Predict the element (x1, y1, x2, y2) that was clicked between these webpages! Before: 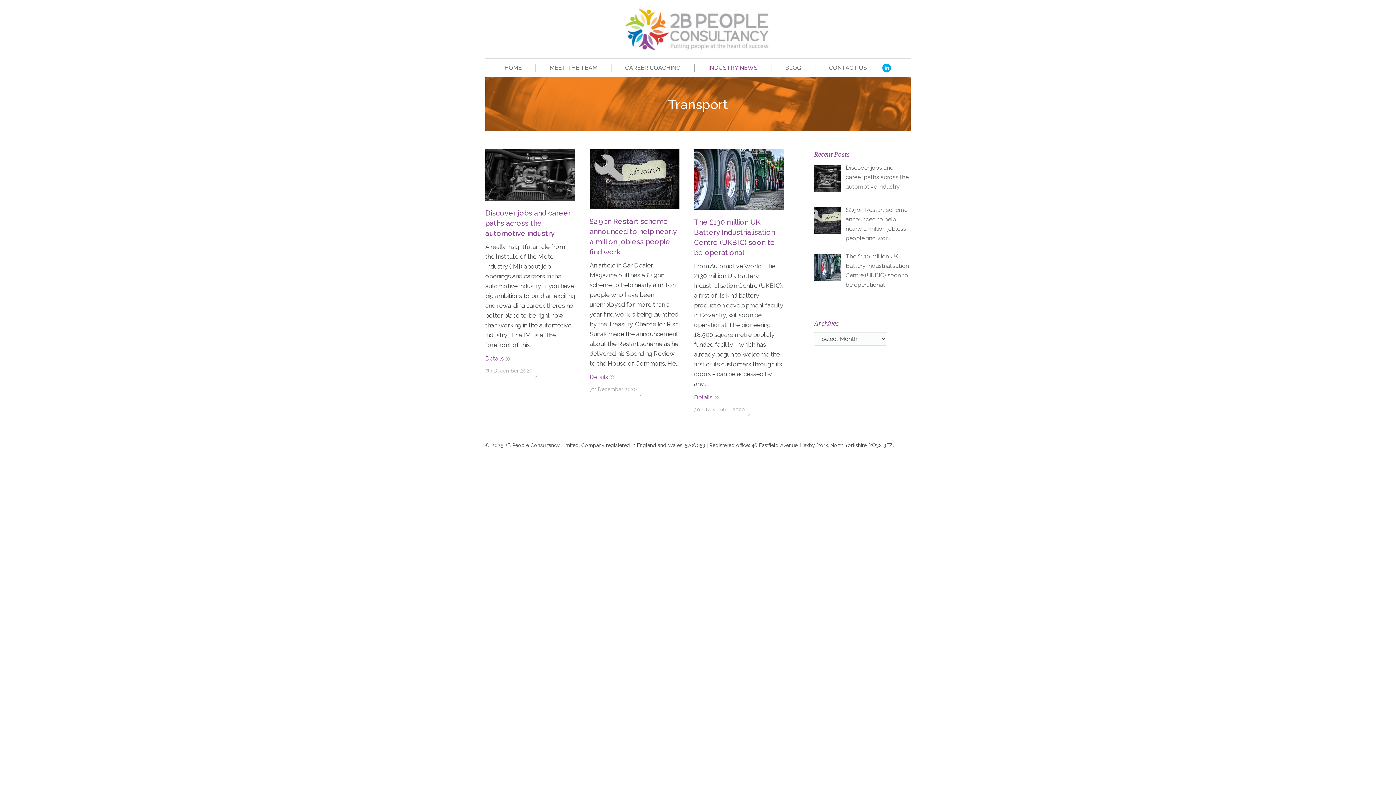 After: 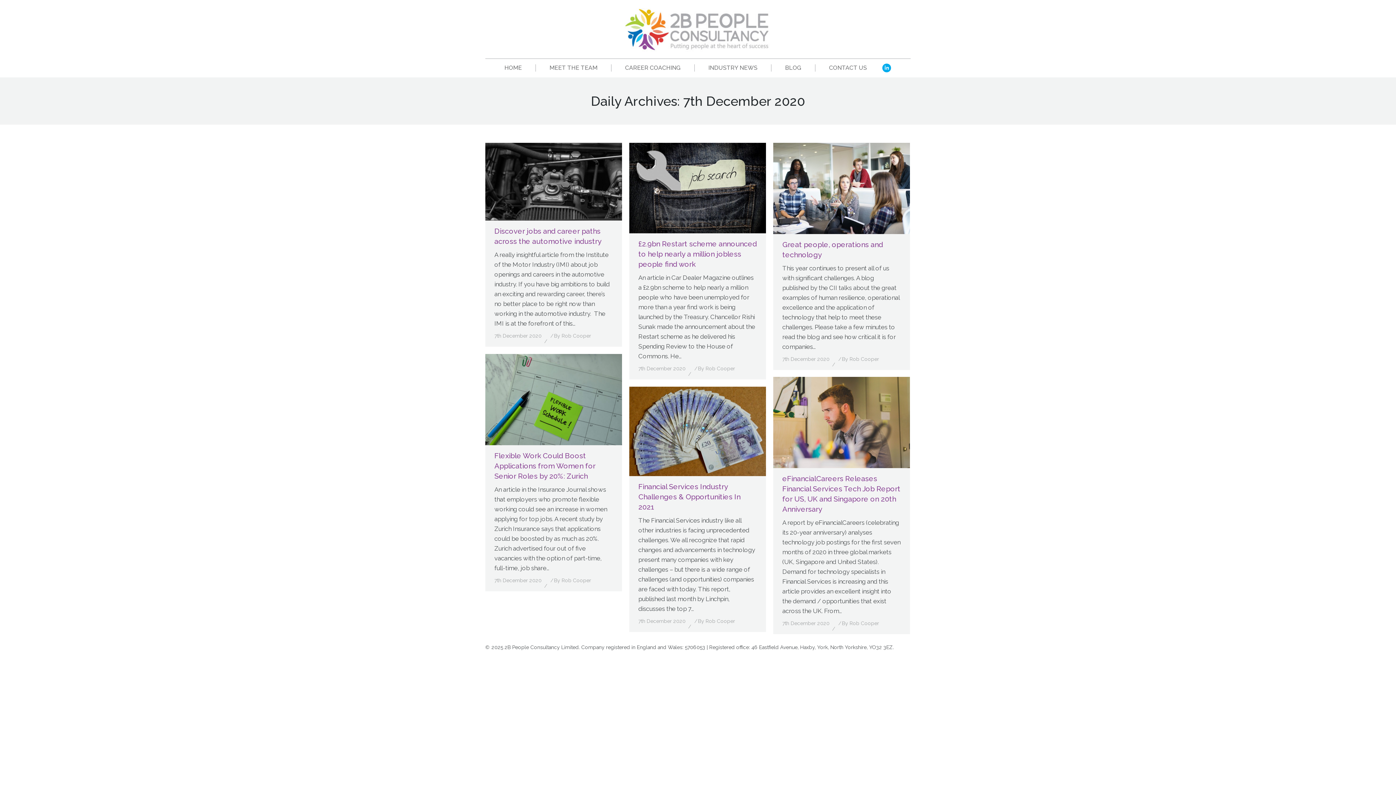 Action: bbox: (589, 385, 637, 392) label: 7th December 2020